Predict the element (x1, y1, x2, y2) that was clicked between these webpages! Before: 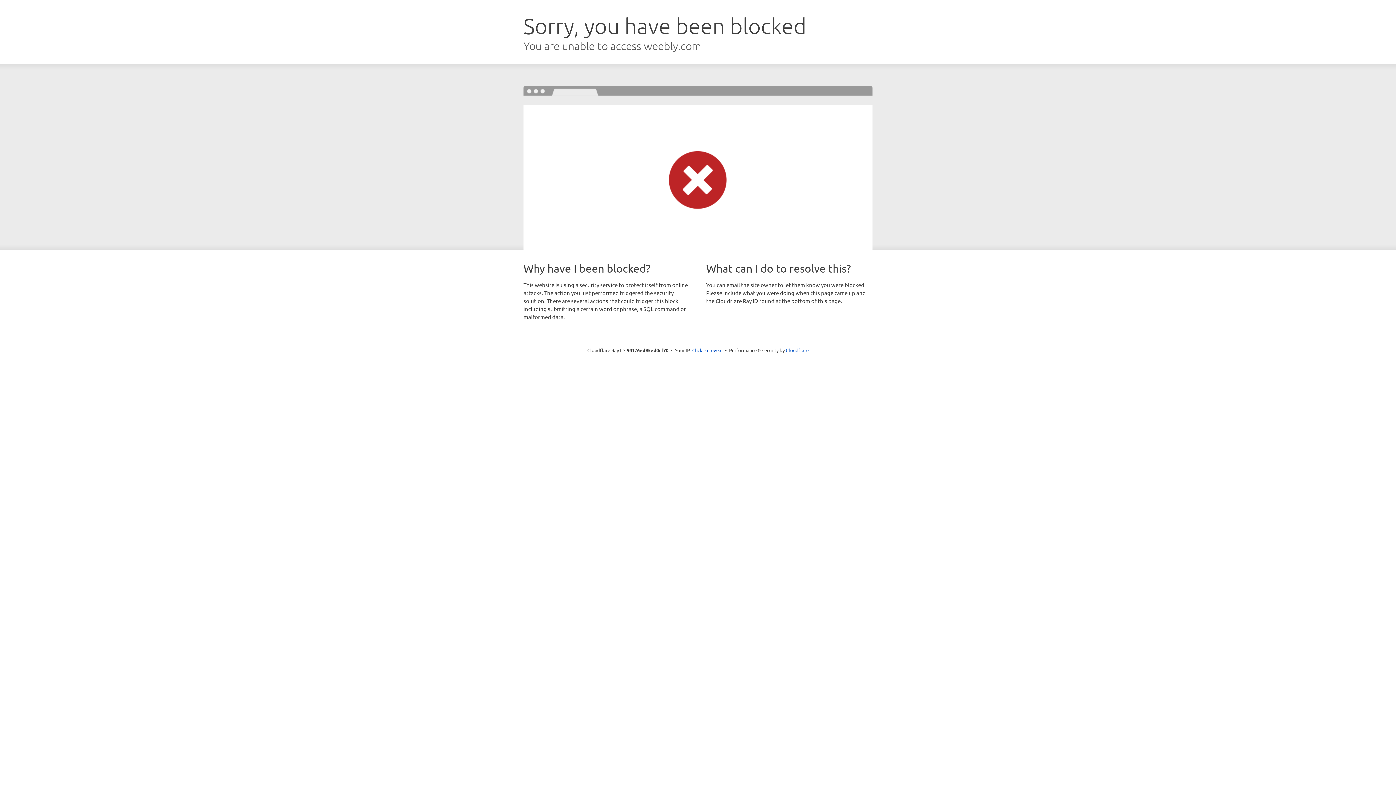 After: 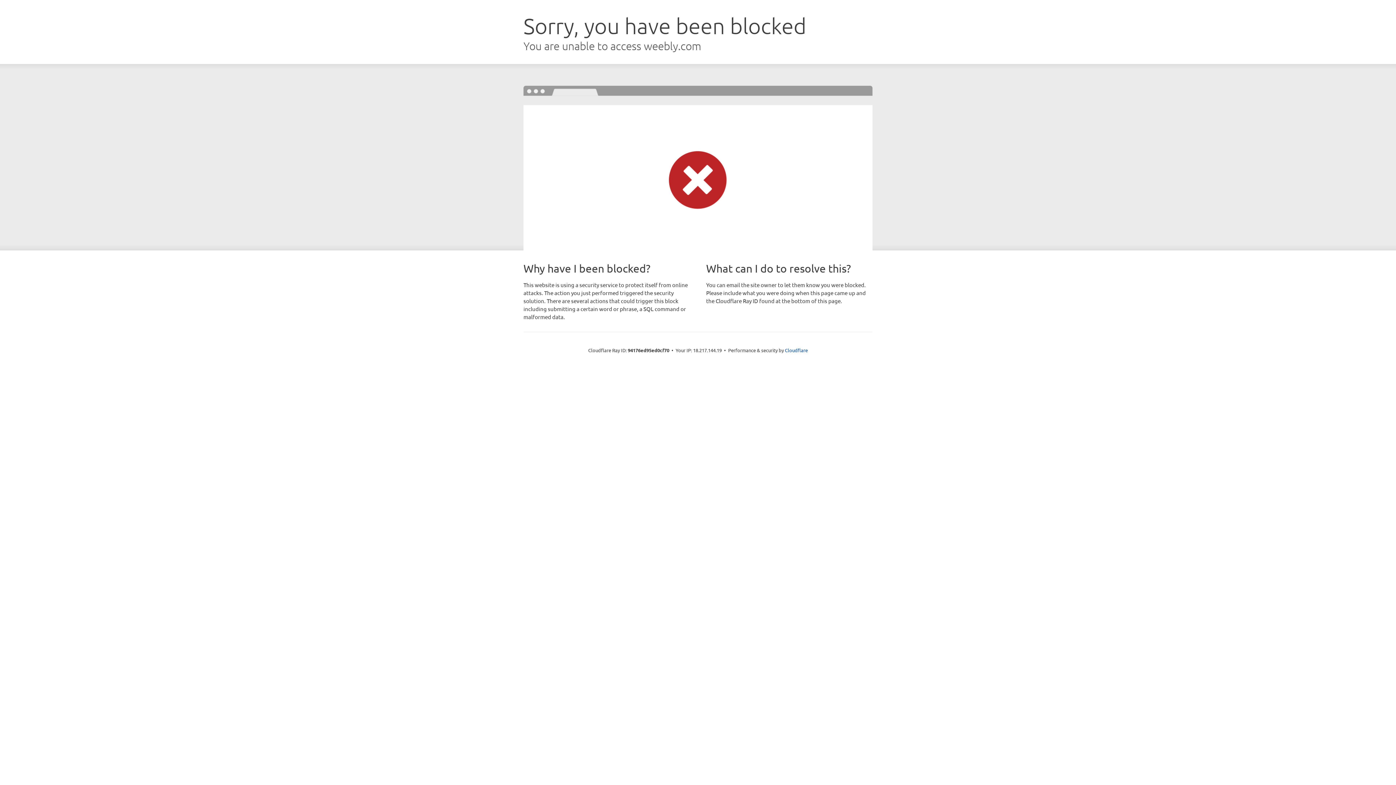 Action: label: Click to reveal bbox: (692, 346, 722, 353)